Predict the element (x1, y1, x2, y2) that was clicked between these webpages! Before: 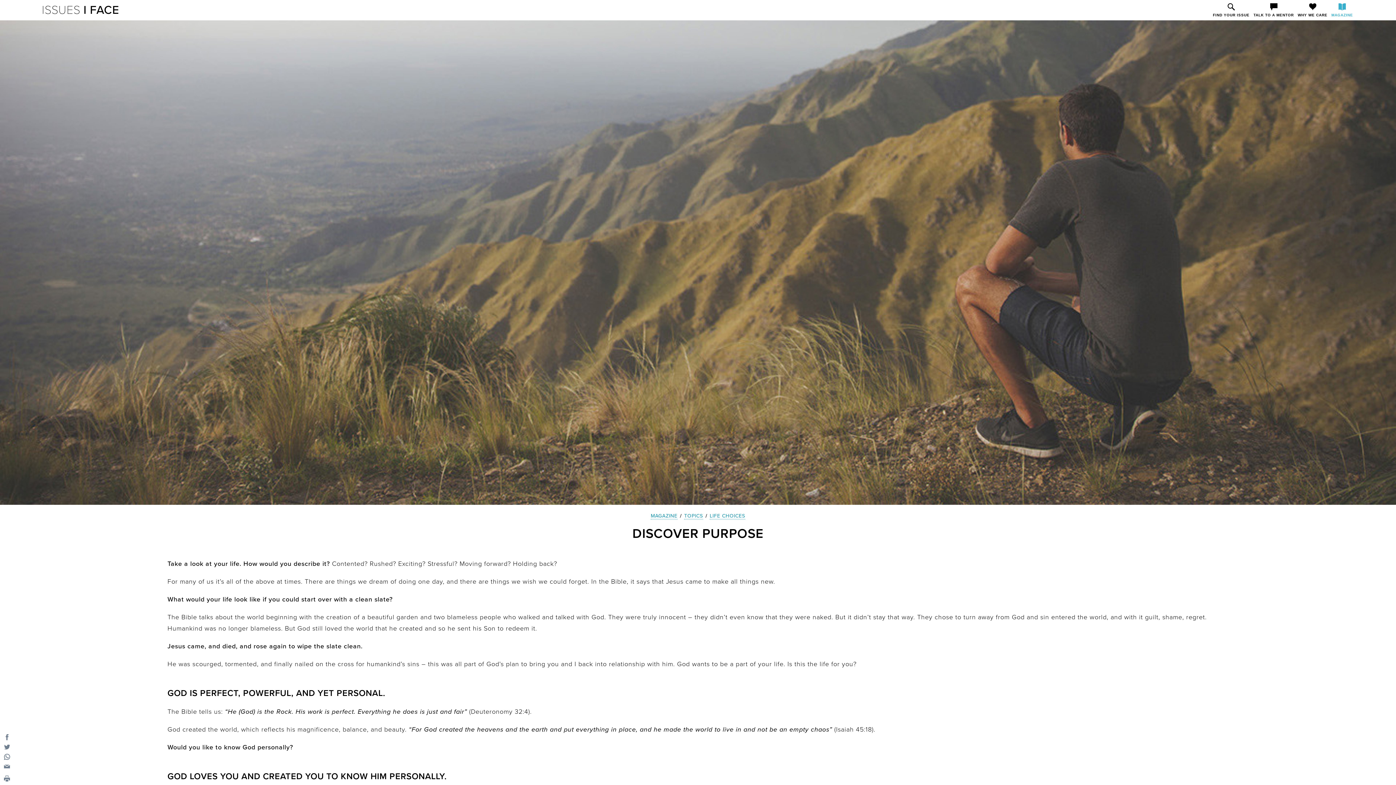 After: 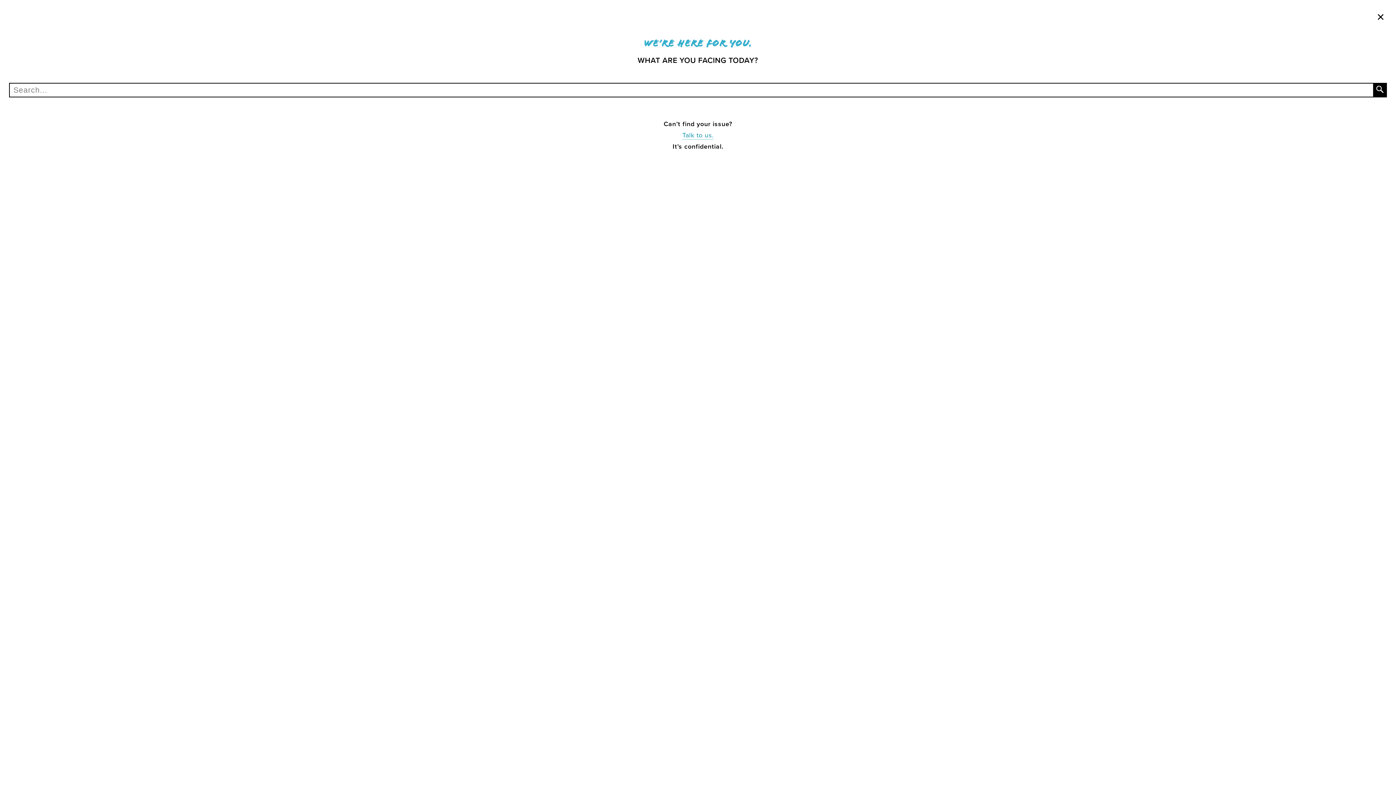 Action: label: Find Your Issue bbox: (1212, 3, 1251, 17)